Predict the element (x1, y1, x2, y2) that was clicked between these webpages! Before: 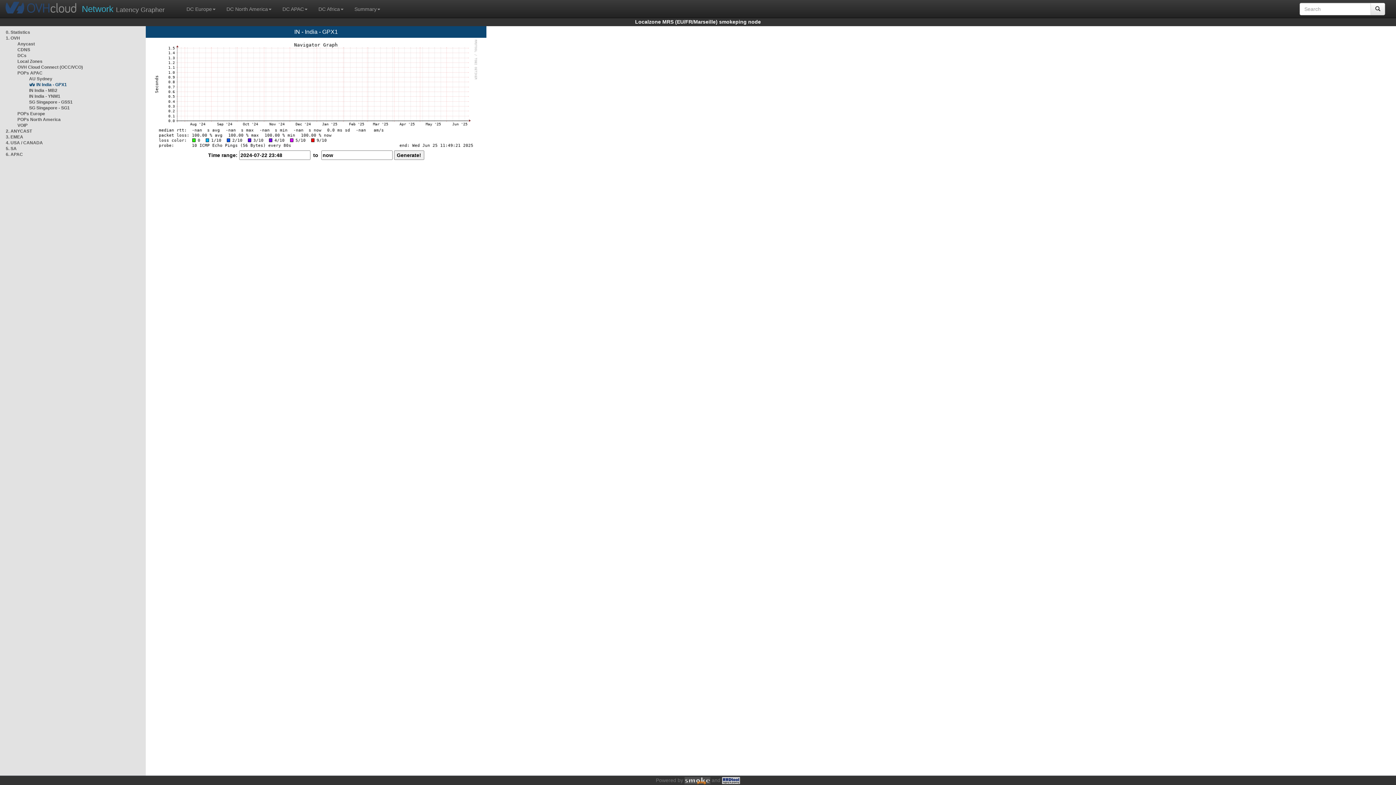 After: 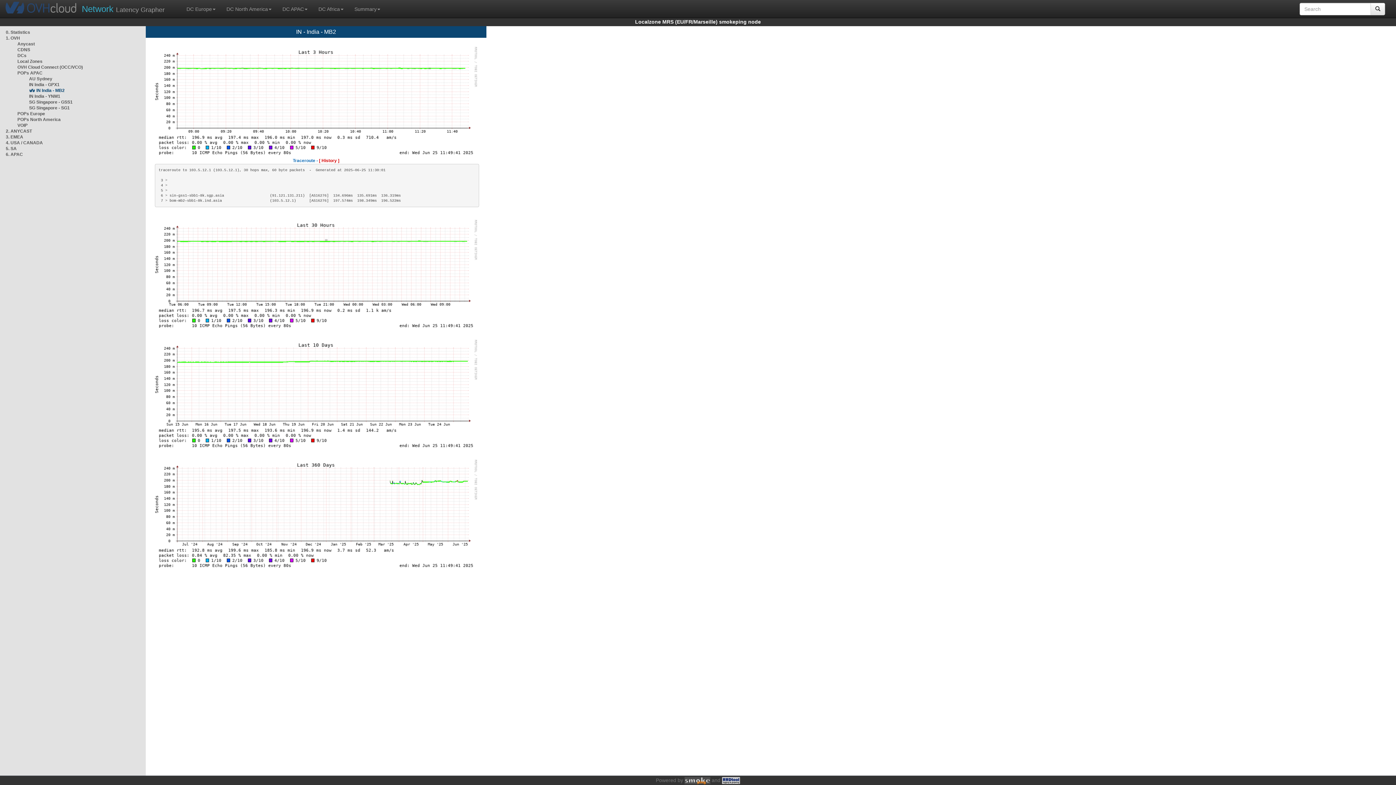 Action: bbox: (29, 88, 57, 93) label: IN India - MB2